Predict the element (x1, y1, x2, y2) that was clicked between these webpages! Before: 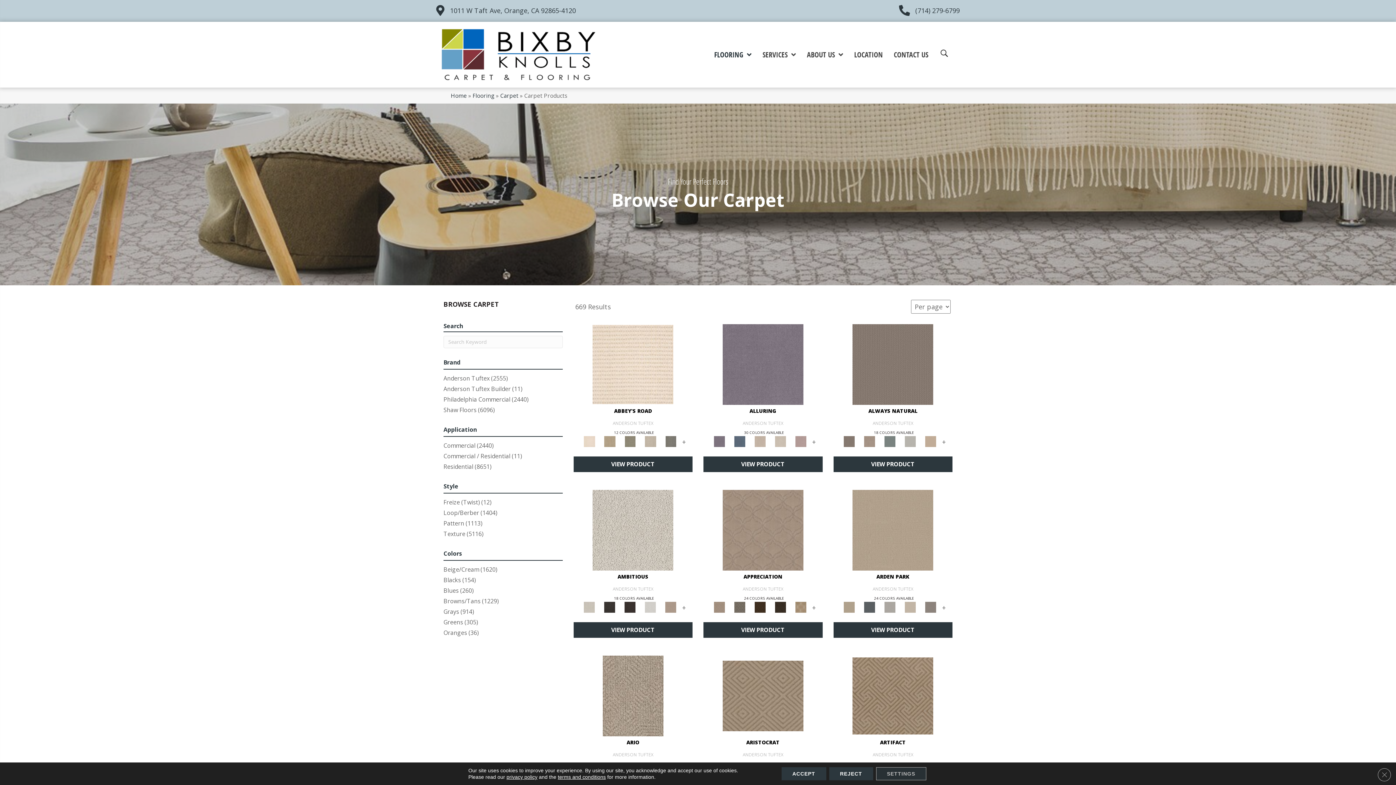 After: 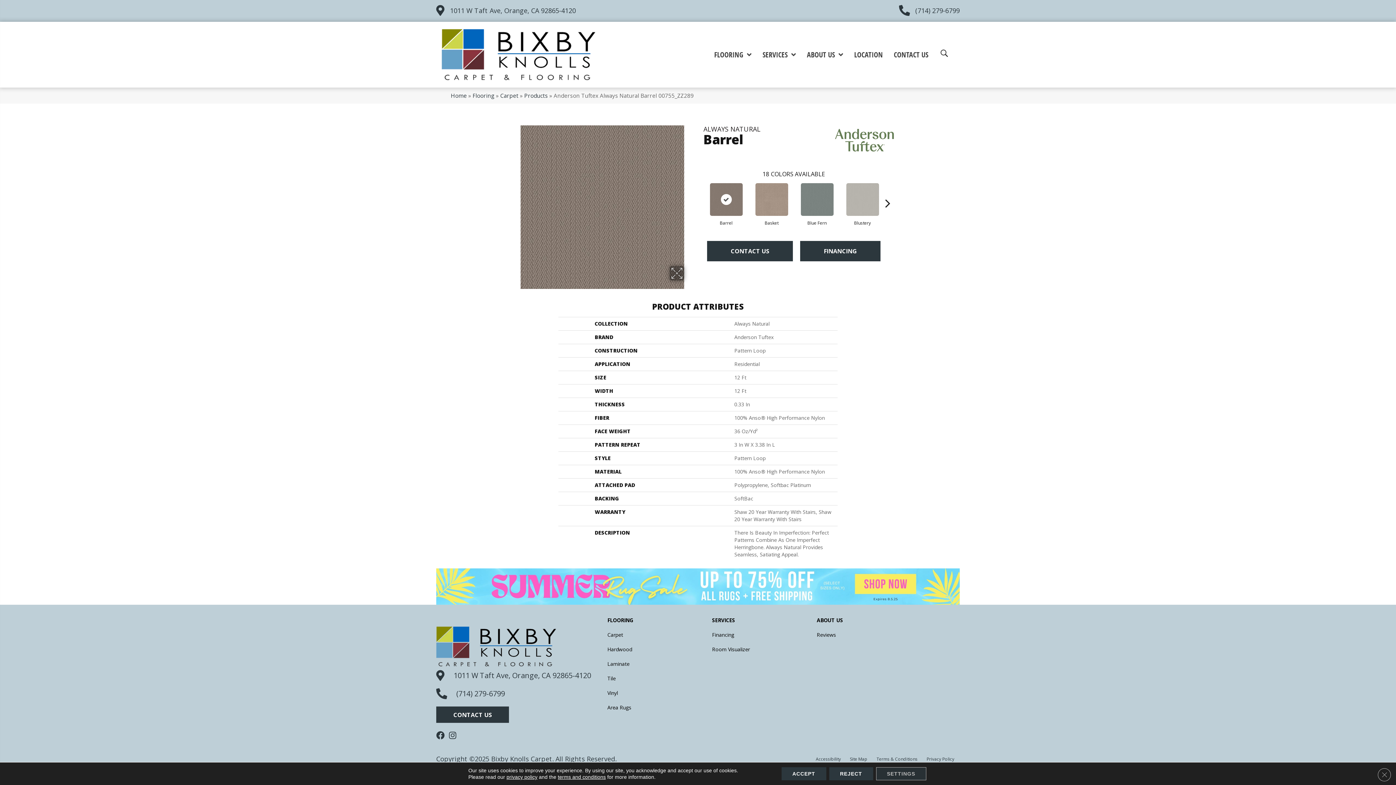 Action: bbox: (840, 436, 858, 447)